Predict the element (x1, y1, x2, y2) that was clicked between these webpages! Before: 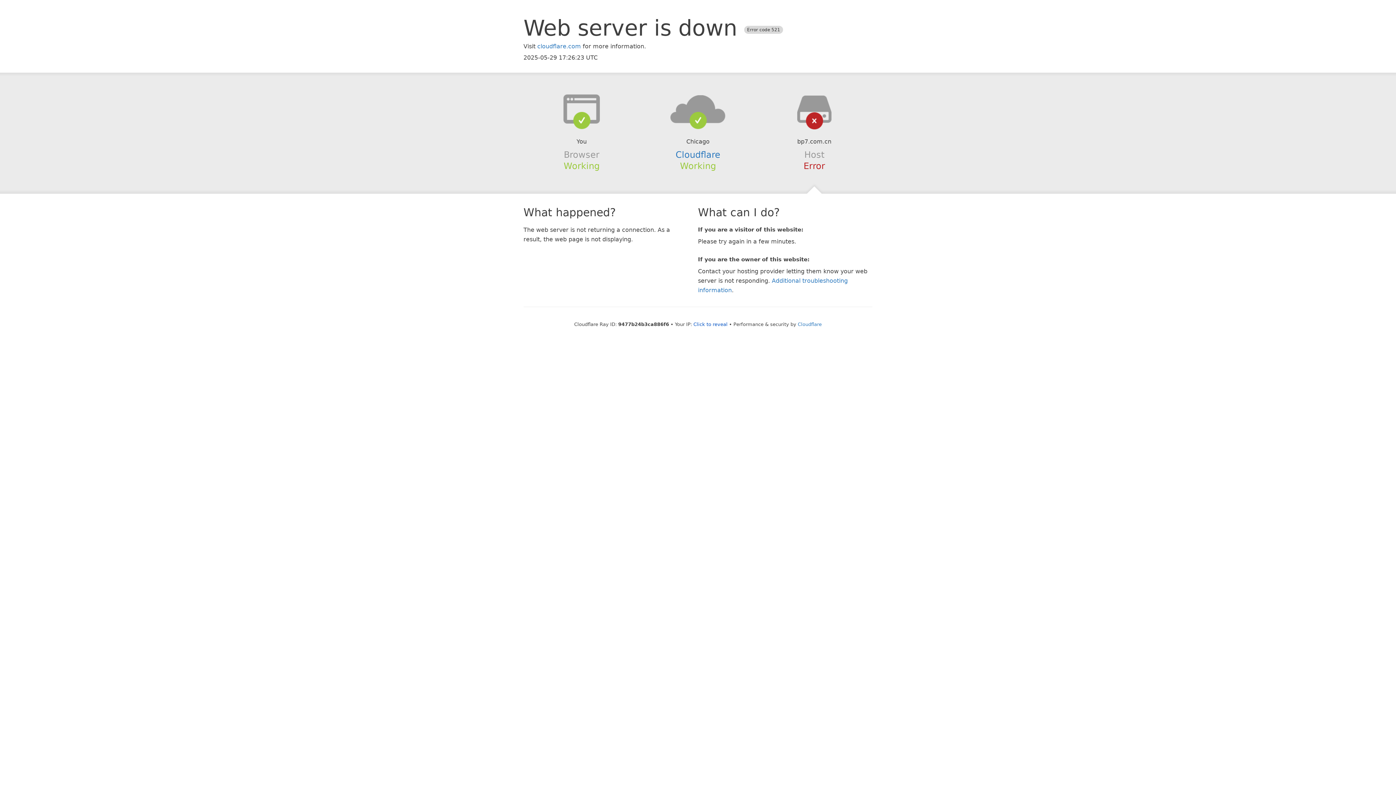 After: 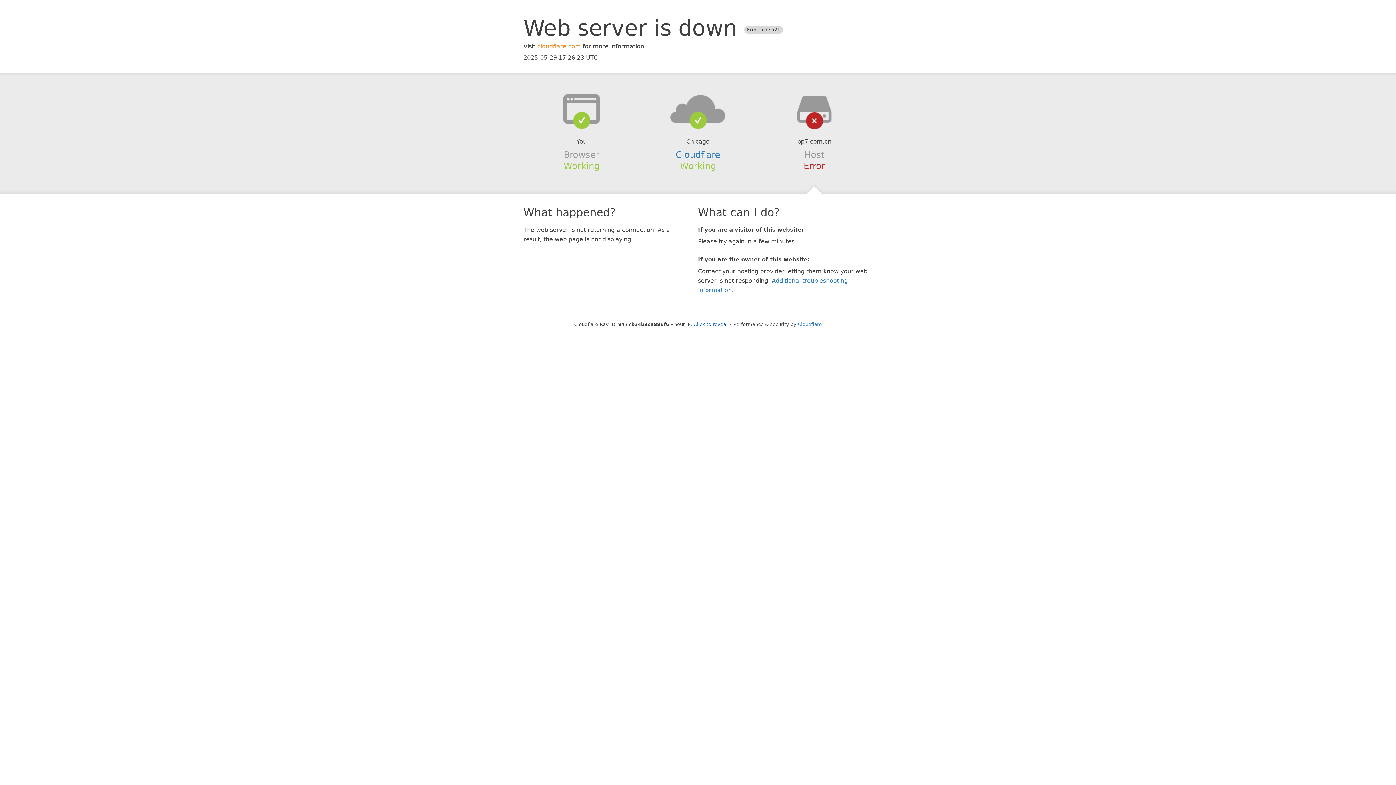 Action: bbox: (537, 42, 581, 49) label: cloudflare.com